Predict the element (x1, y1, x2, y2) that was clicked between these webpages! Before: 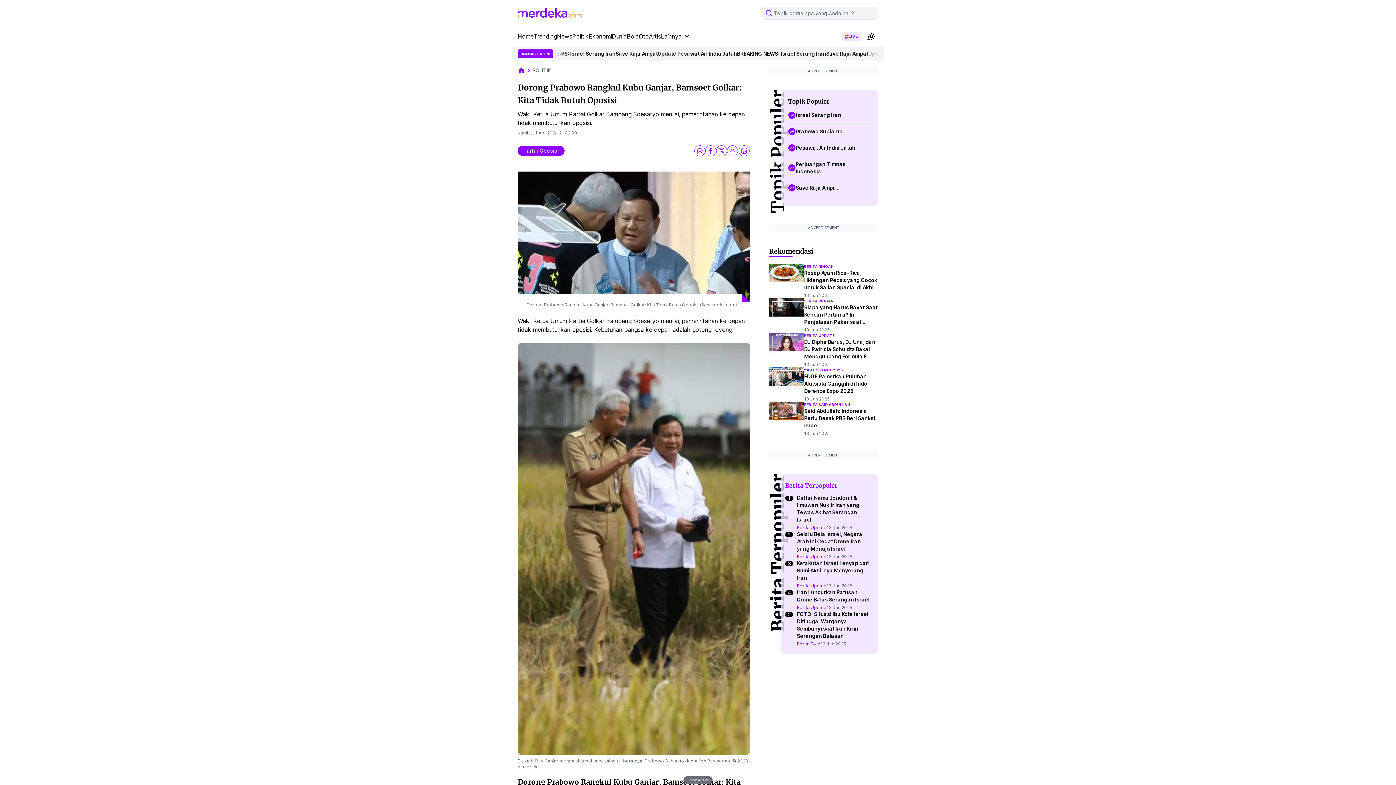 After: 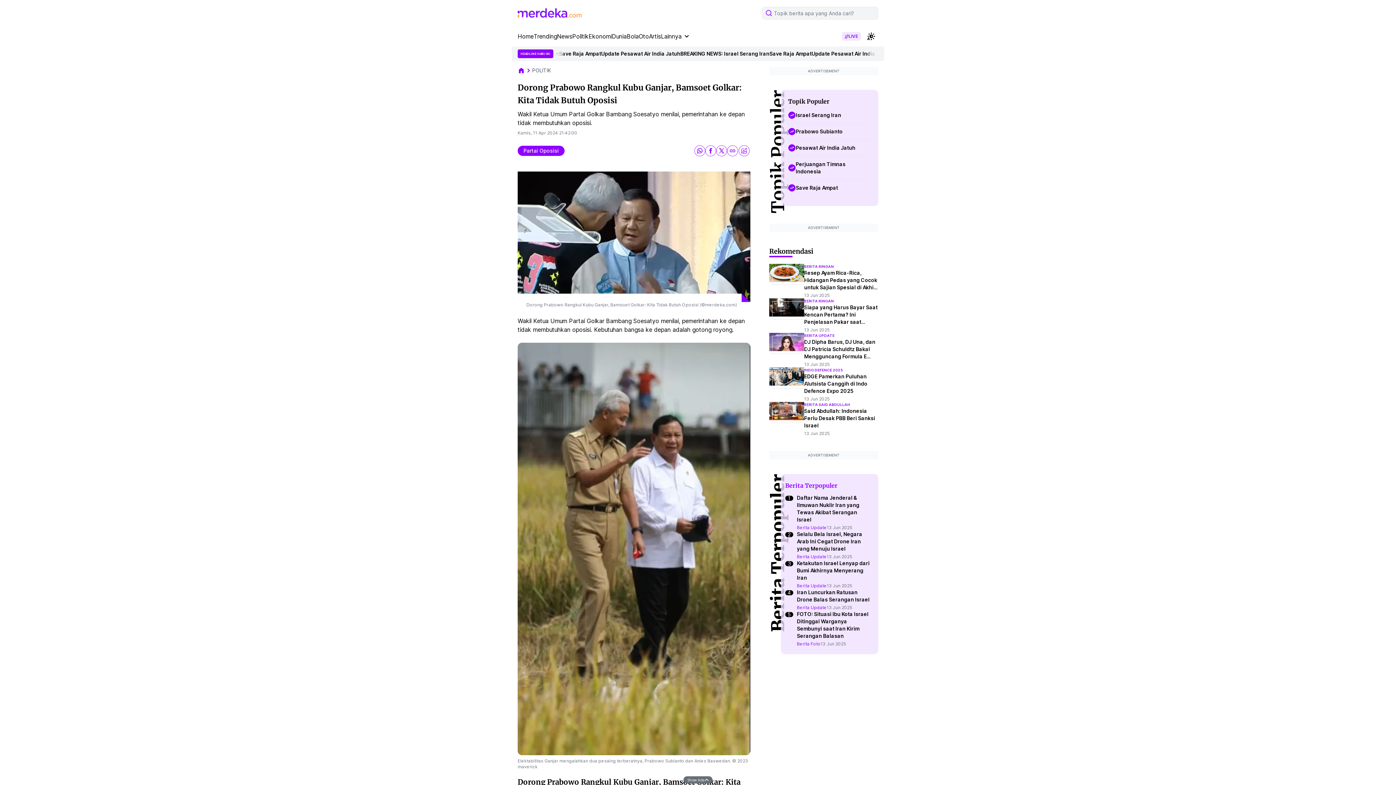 Action: label: share twitter bbox: (716, 145, 727, 156)